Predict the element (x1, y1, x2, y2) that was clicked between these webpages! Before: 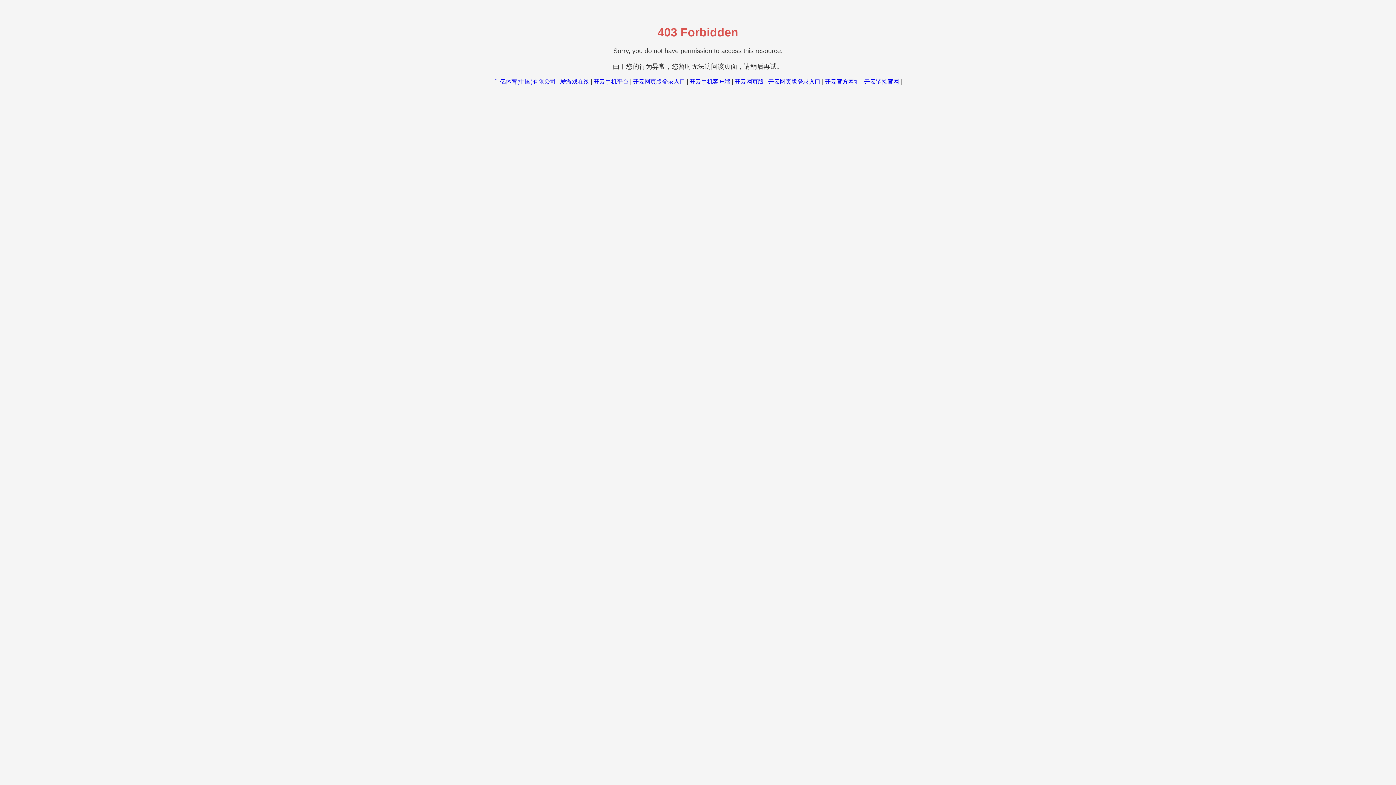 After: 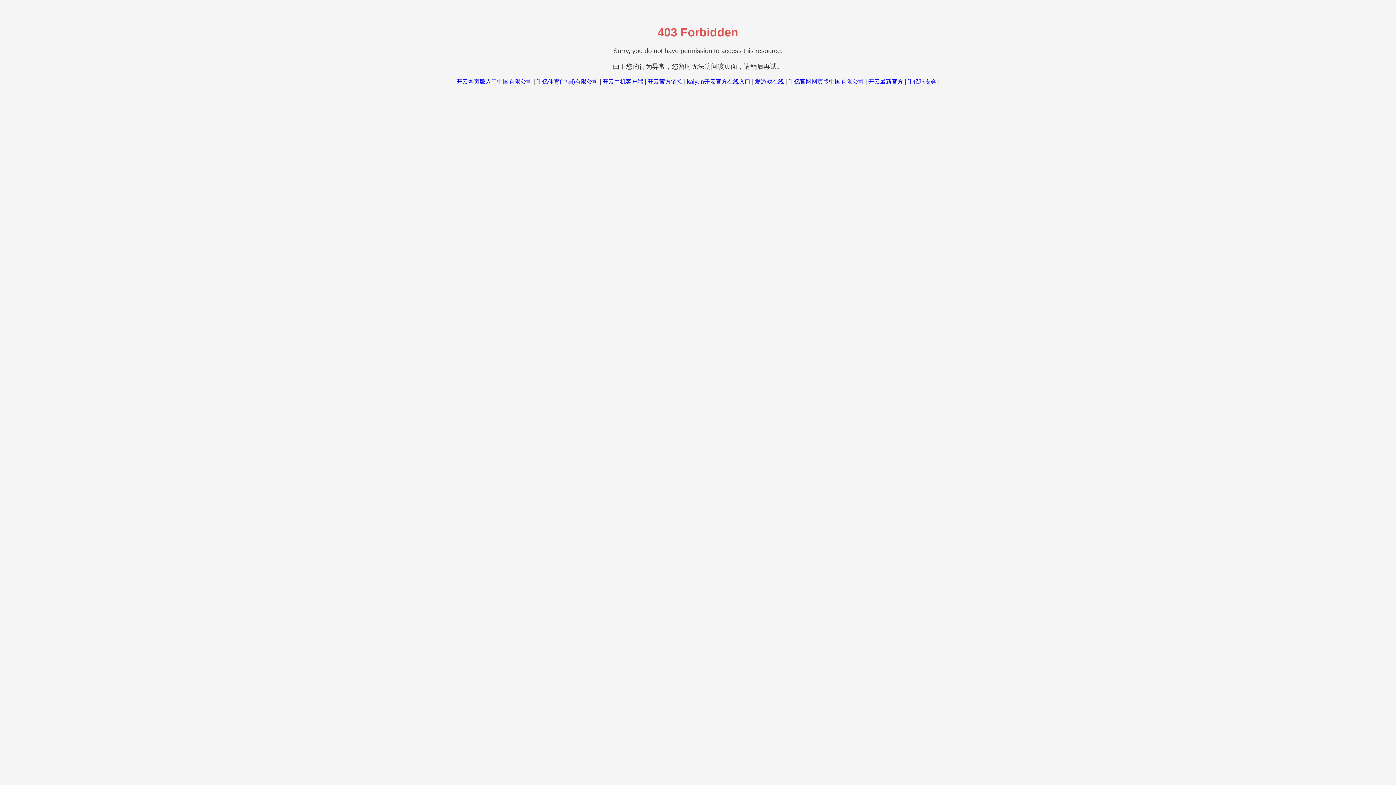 Action: label: 爱游戏在线 bbox: (560, 78, 589, 84)